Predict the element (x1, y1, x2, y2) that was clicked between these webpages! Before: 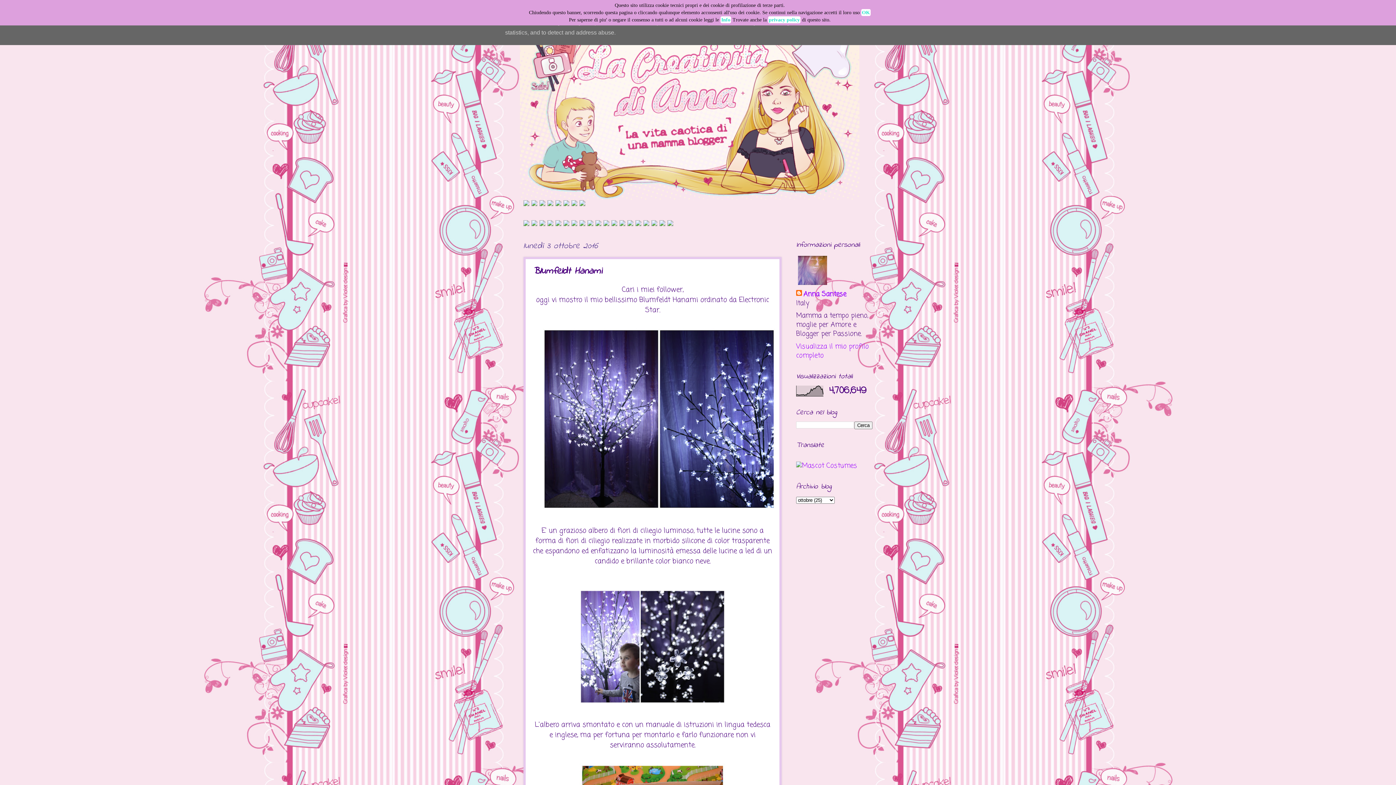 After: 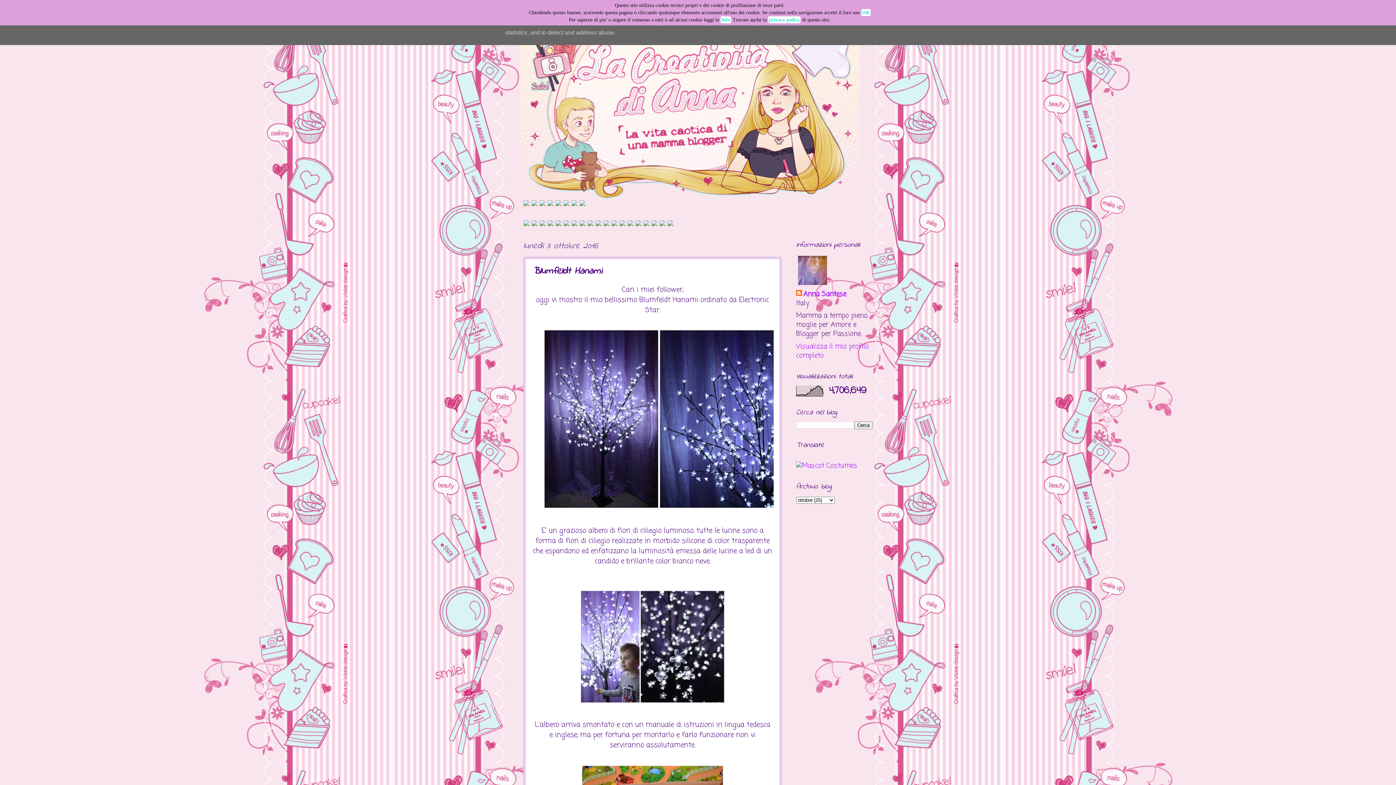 Action: bbox: (579, 219, 585, 229)